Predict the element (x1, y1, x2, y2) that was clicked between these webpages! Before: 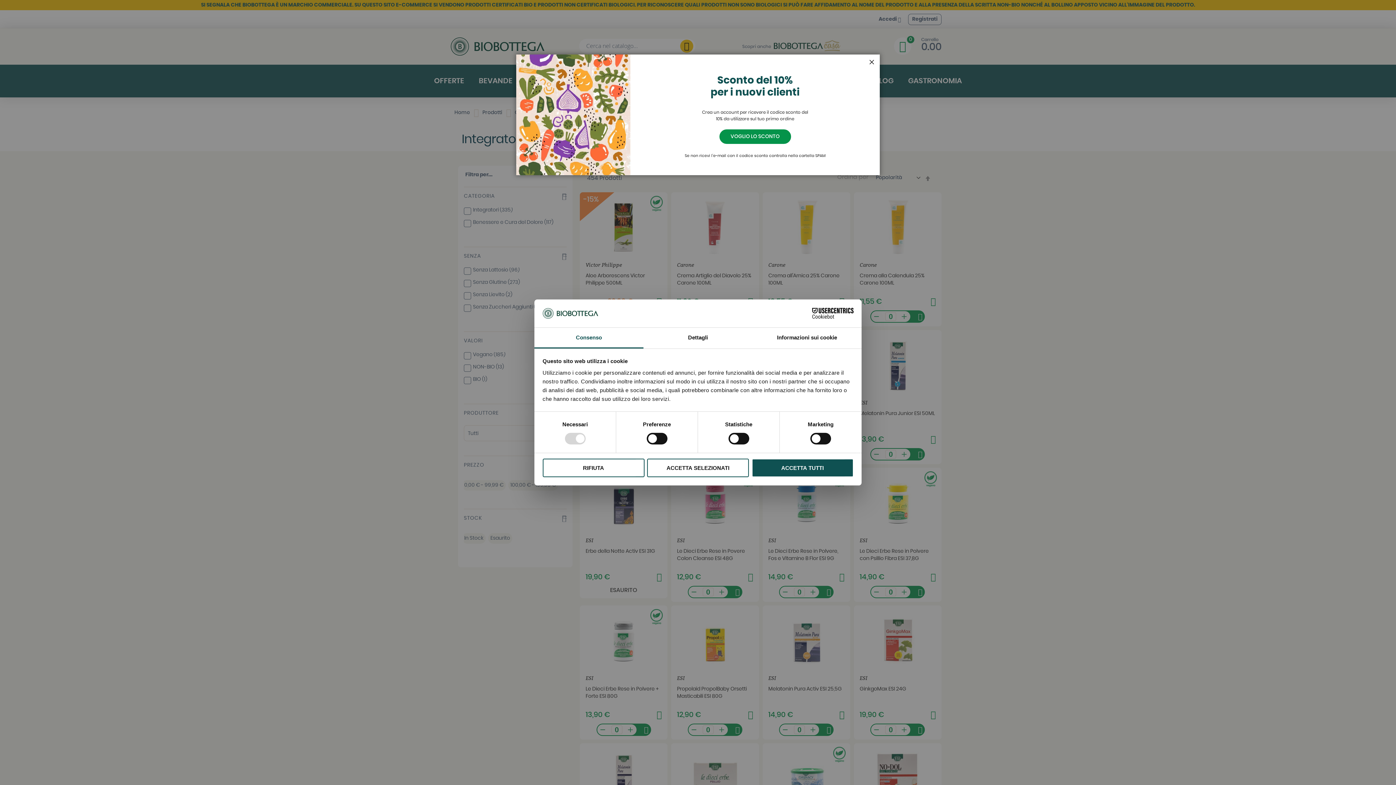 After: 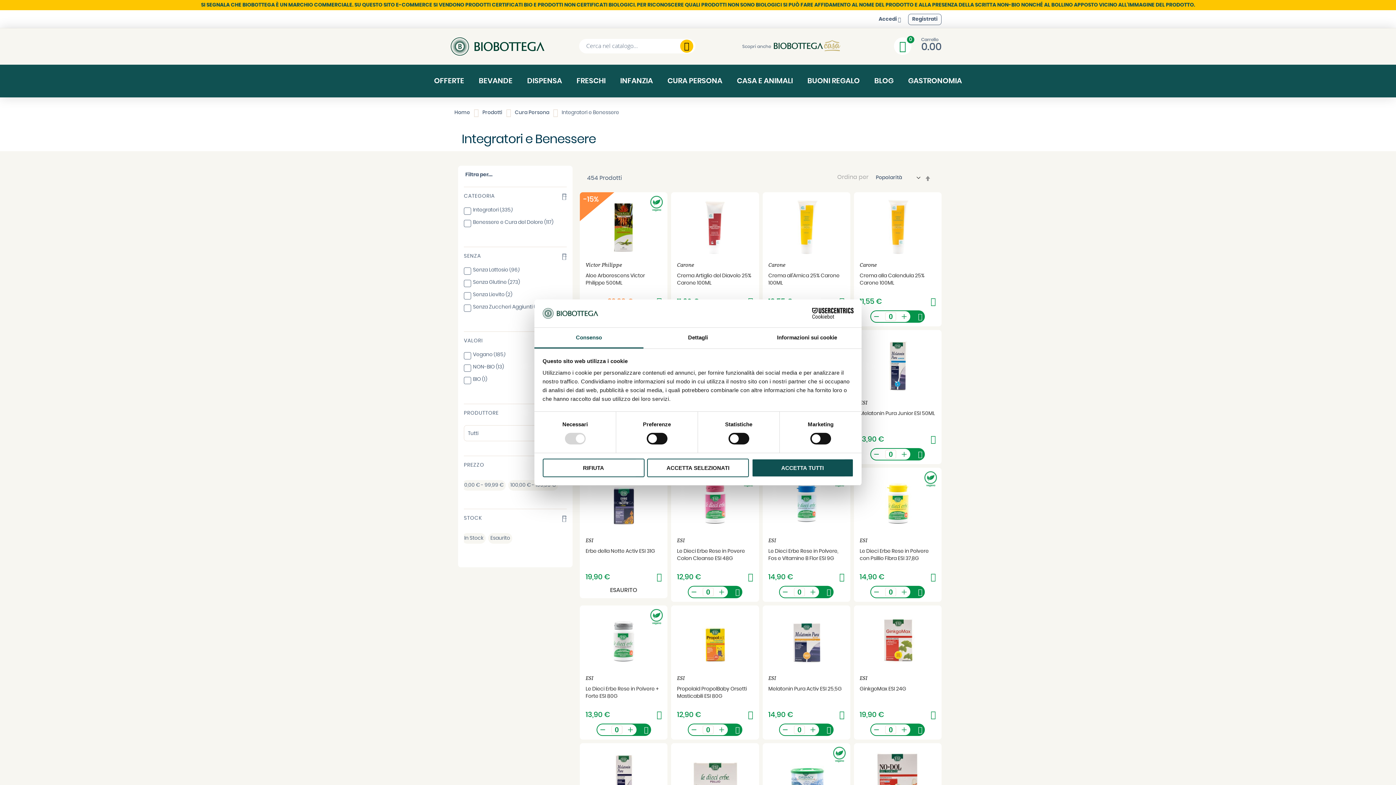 Action: bbox: (864, 54, 880, 70) label: CLOSE